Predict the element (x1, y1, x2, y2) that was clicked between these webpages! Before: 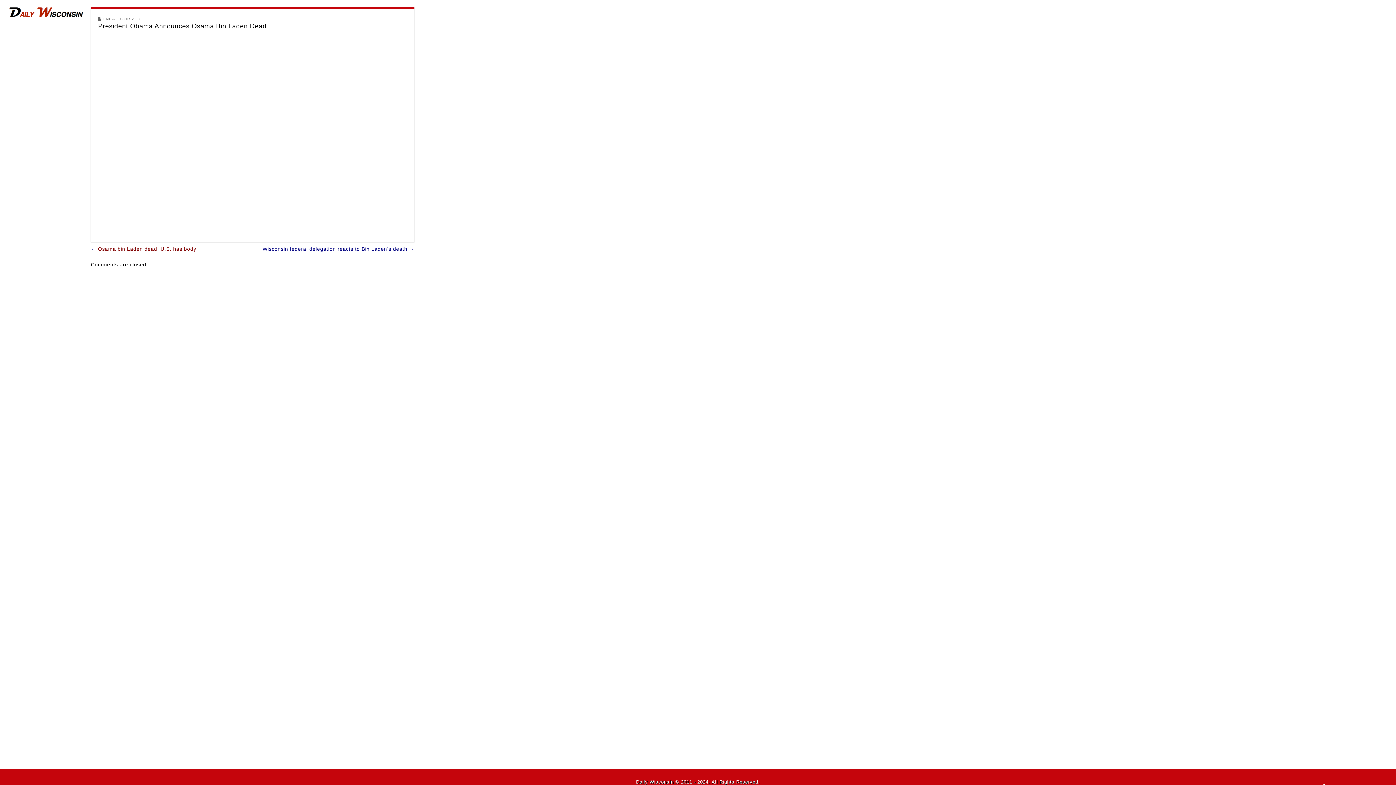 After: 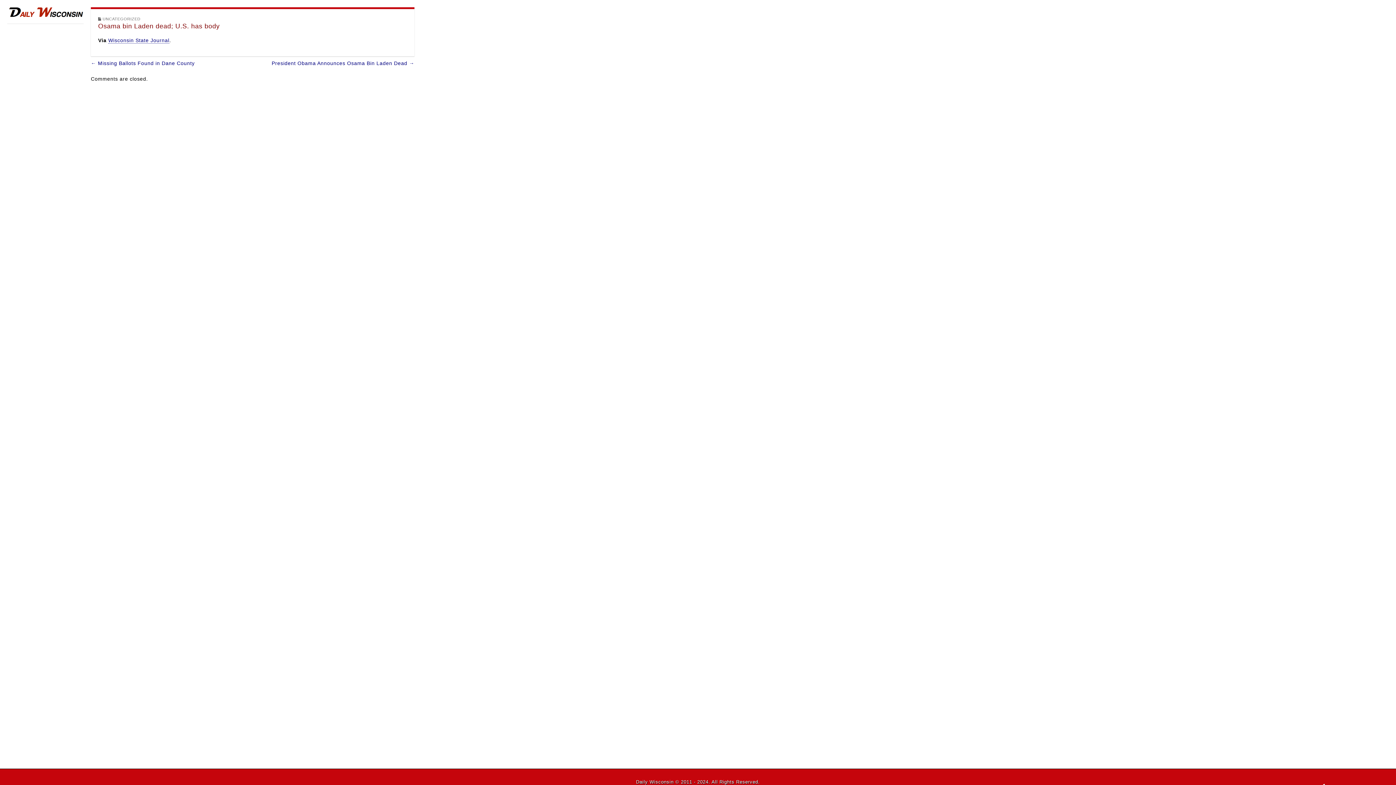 Action: bbox: (90, 246, 196, 251) label: ← Osama bin Laden dead; U.S. has body